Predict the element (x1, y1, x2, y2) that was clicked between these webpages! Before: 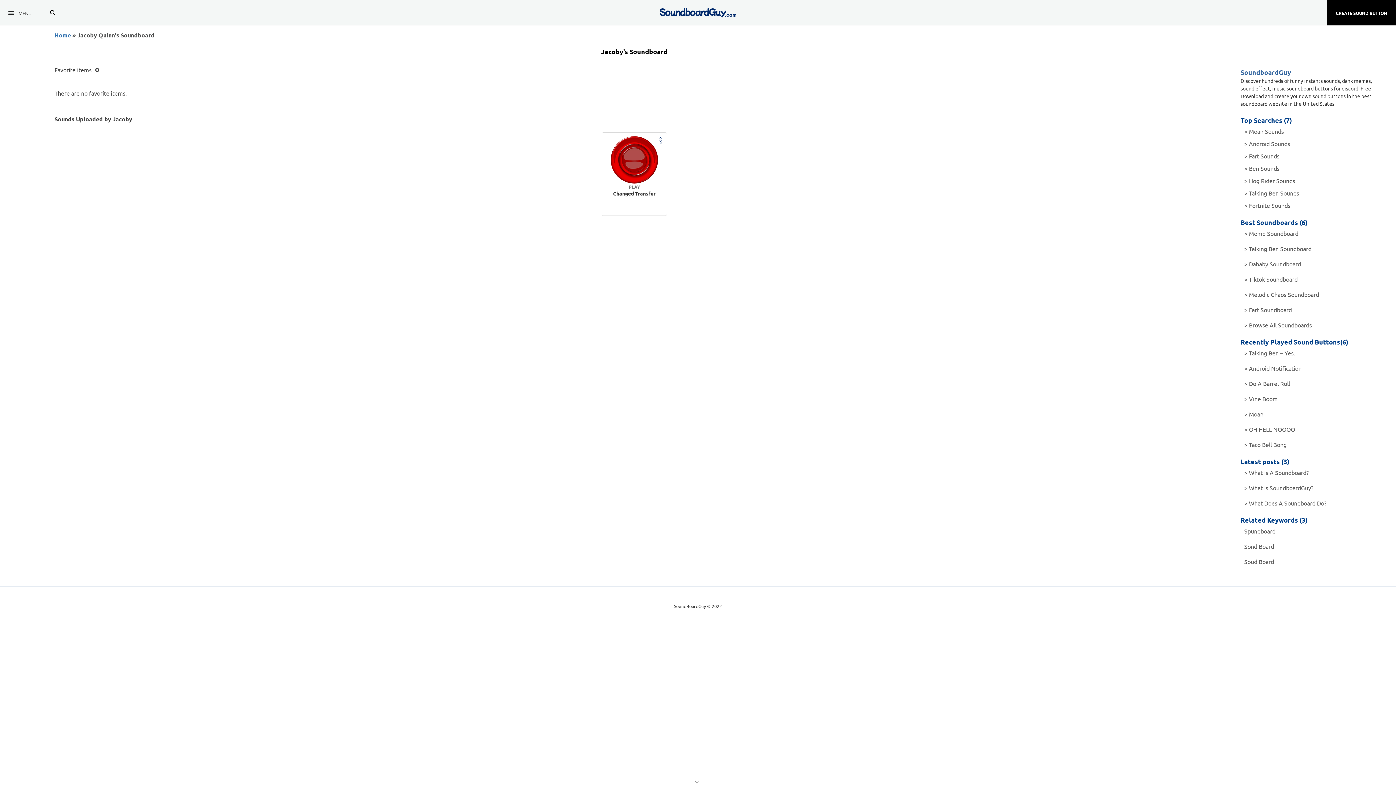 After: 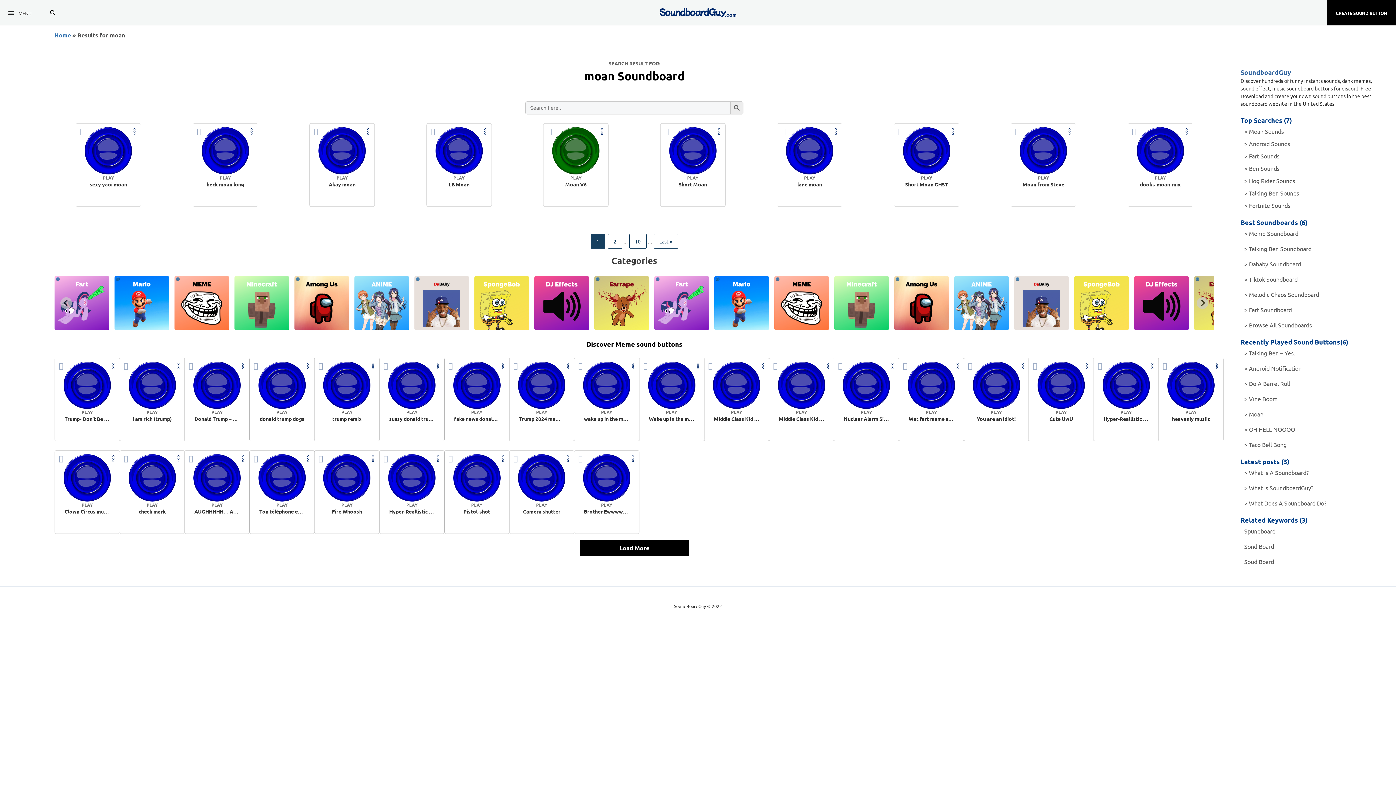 Action: label: > Moan Sounds bbox: (1244, 125, 1379, 137)